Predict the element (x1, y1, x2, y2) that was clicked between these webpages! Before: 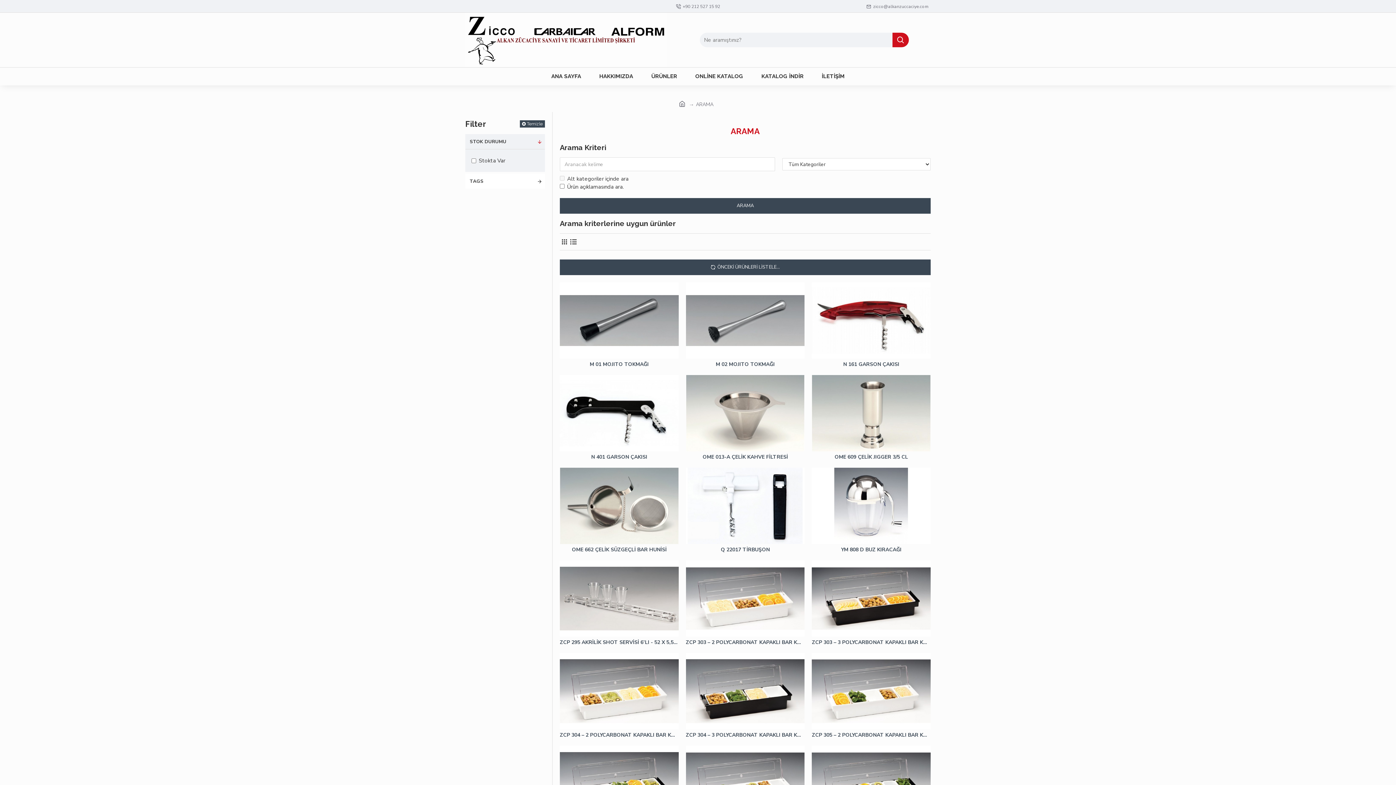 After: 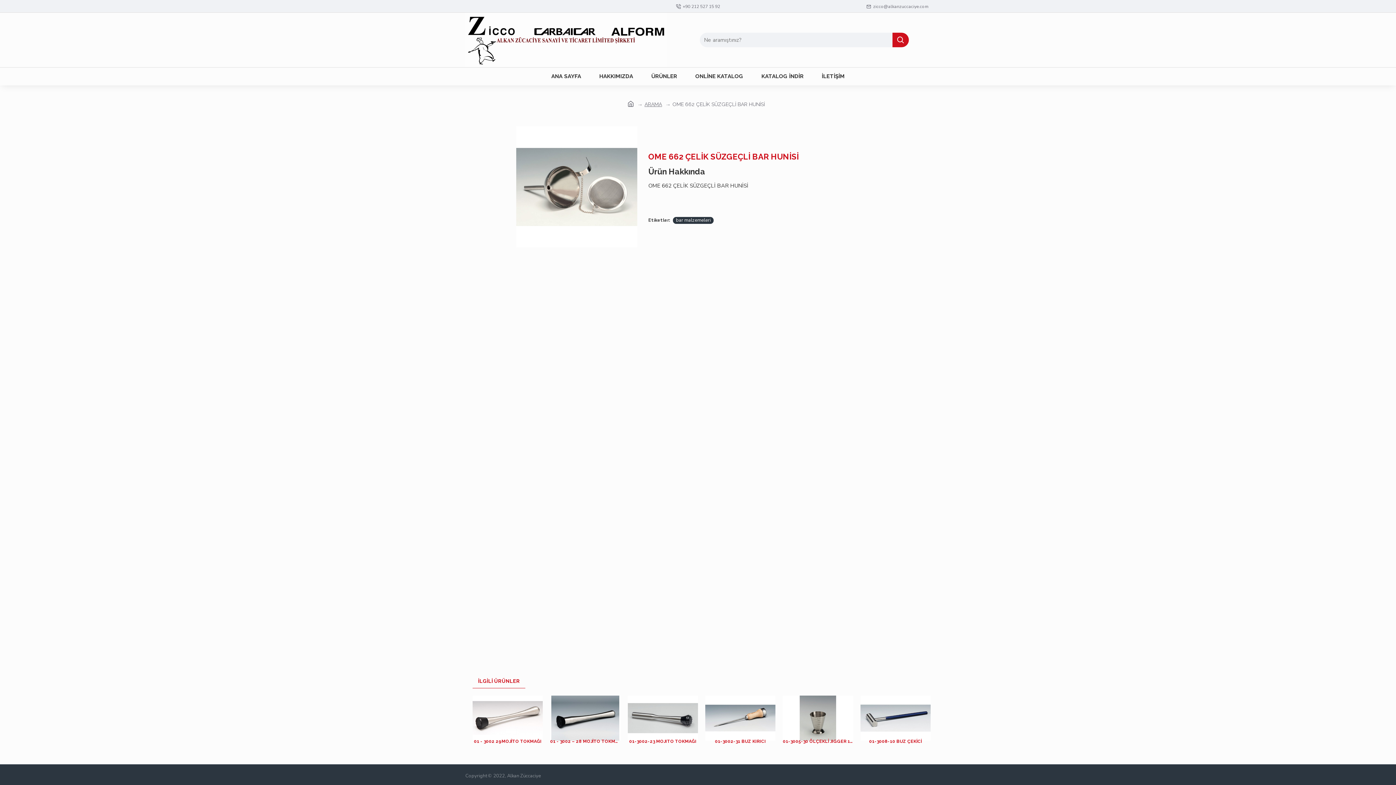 Action: bbox: (560, 467, 678, 544)